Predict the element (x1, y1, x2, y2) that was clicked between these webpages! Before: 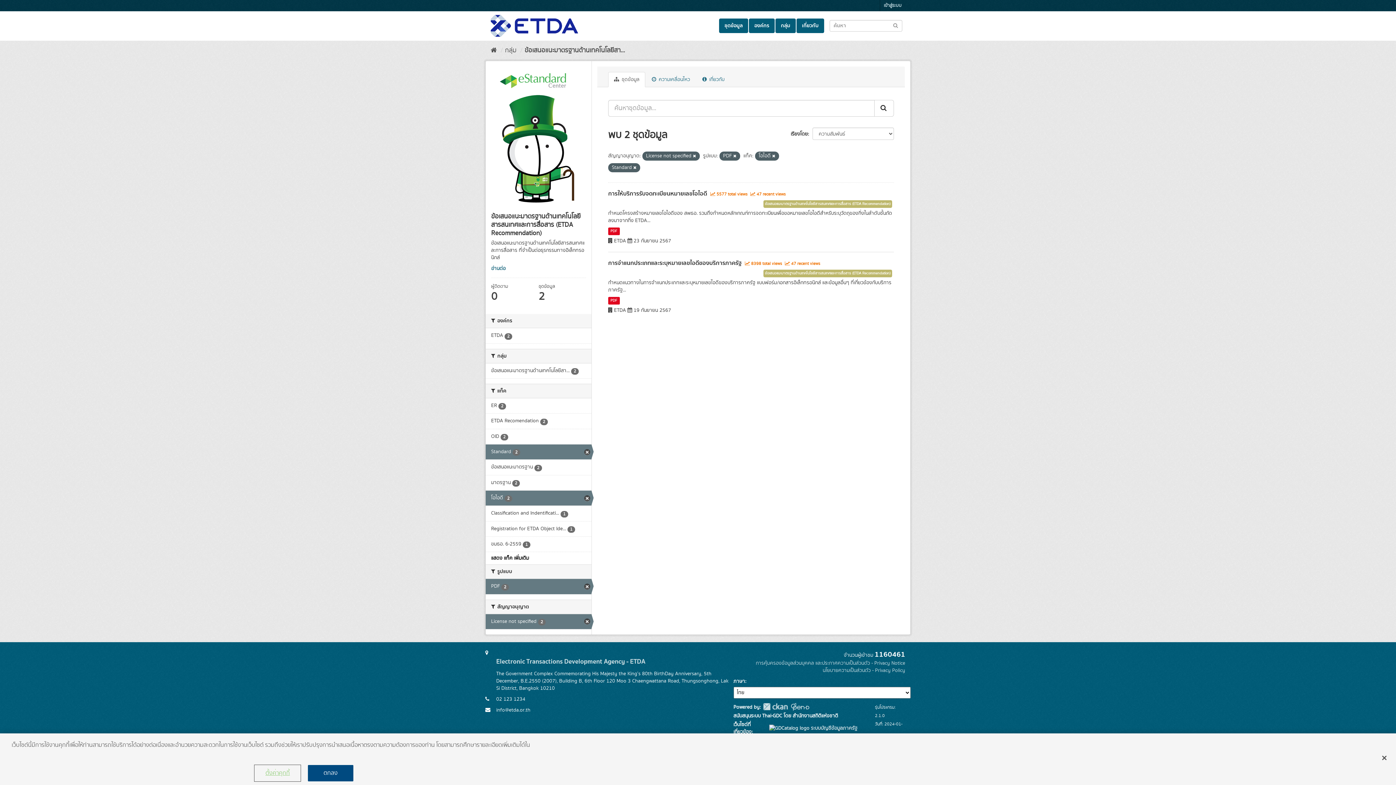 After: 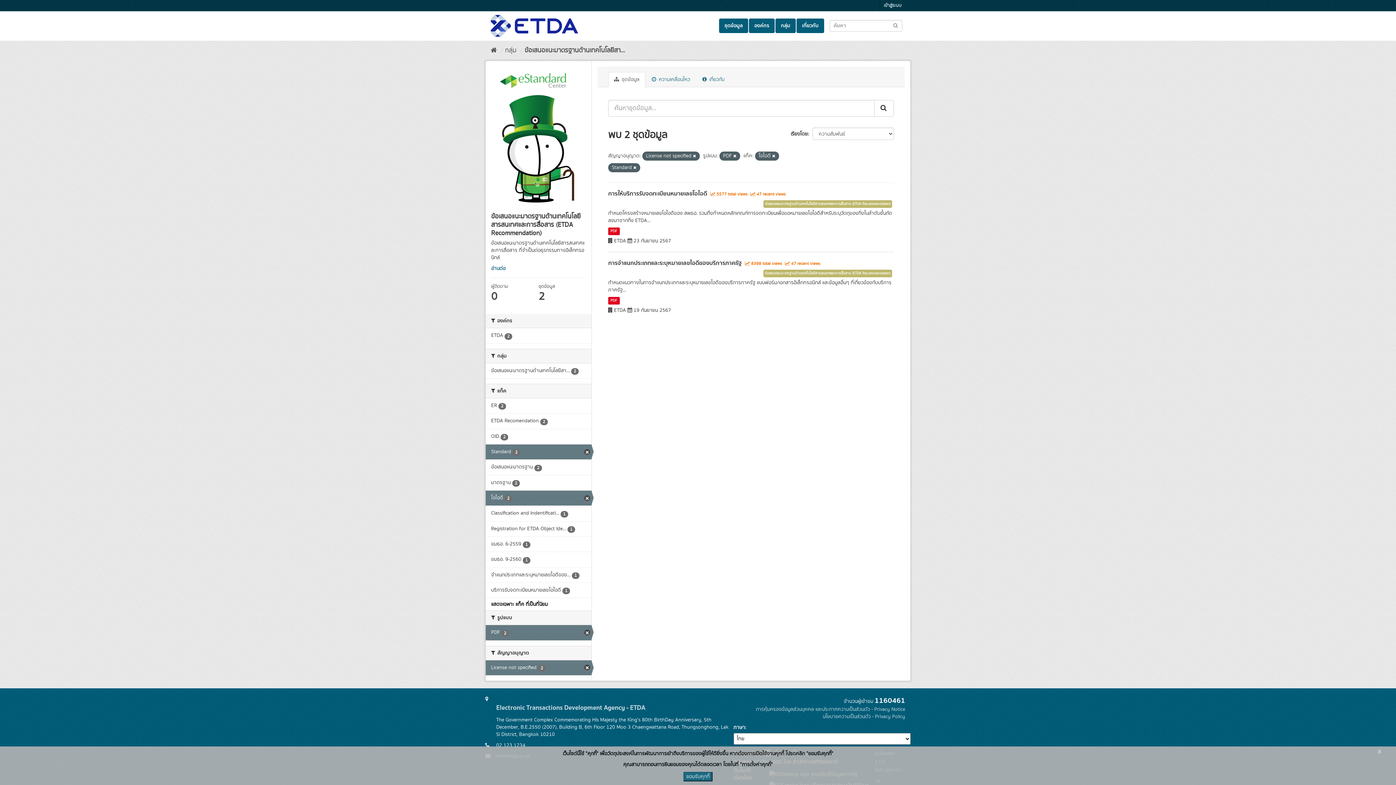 Action: bbox: (491, 555, 529, 562) label: แสดง แท็ค เพิ่มเติม